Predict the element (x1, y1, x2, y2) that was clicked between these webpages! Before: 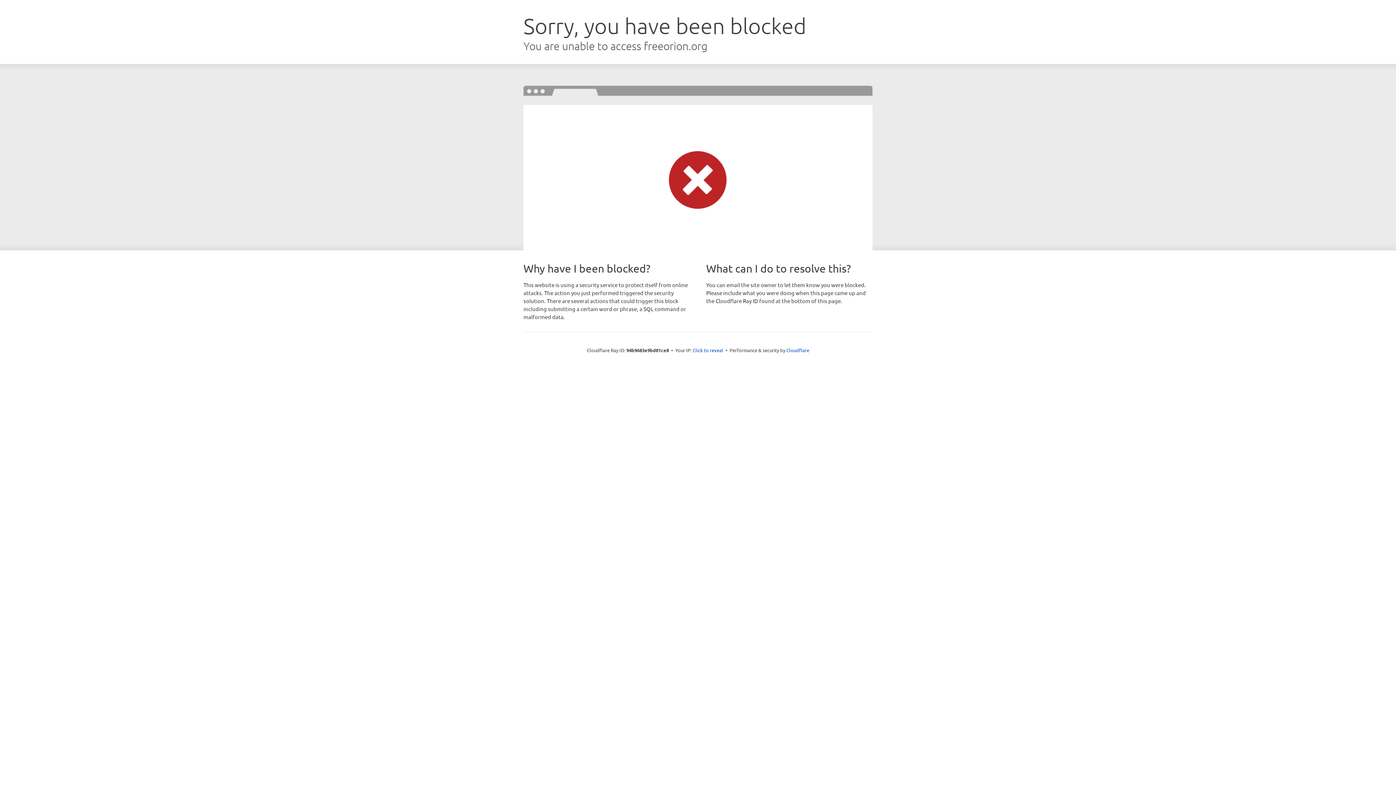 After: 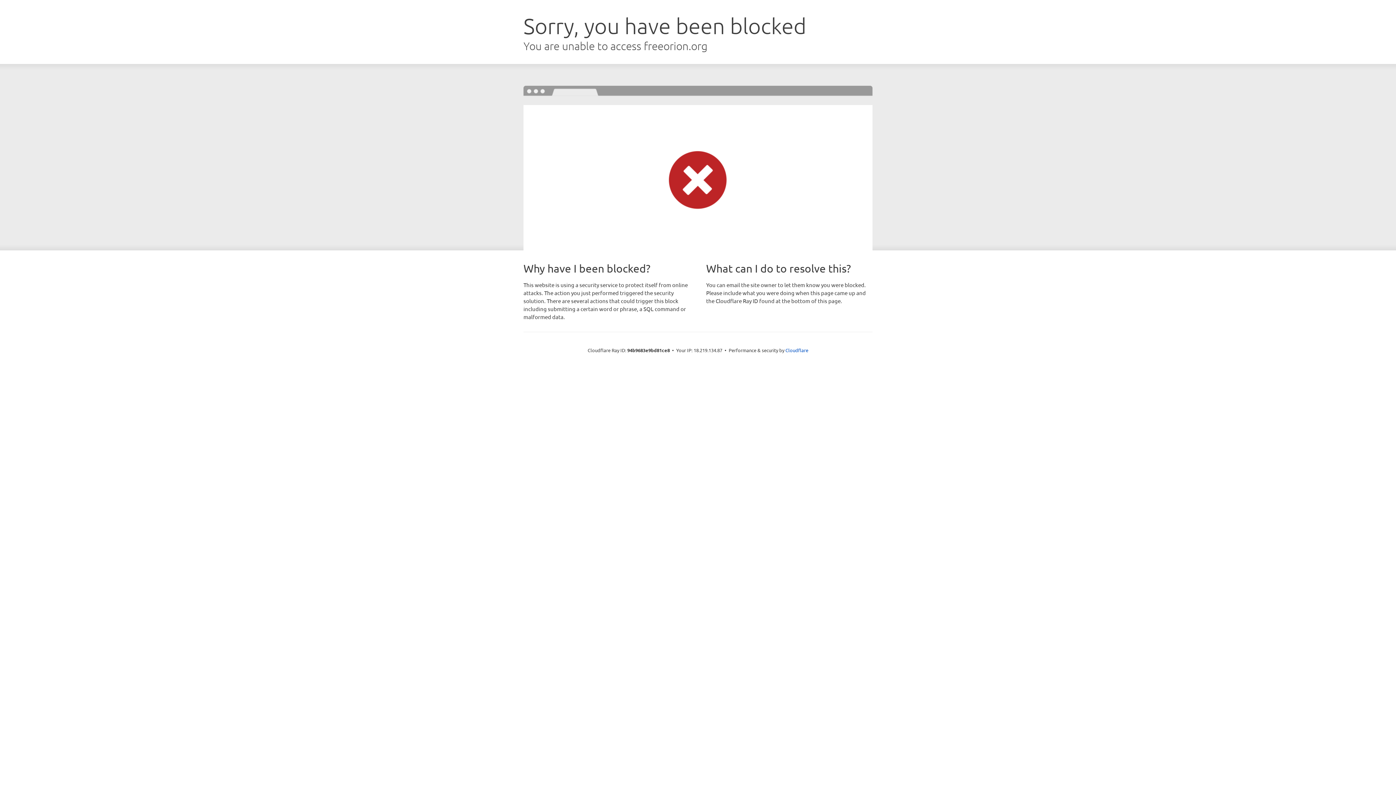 Action: bbox: (692, 346, 723, 353) label: Click to reveal